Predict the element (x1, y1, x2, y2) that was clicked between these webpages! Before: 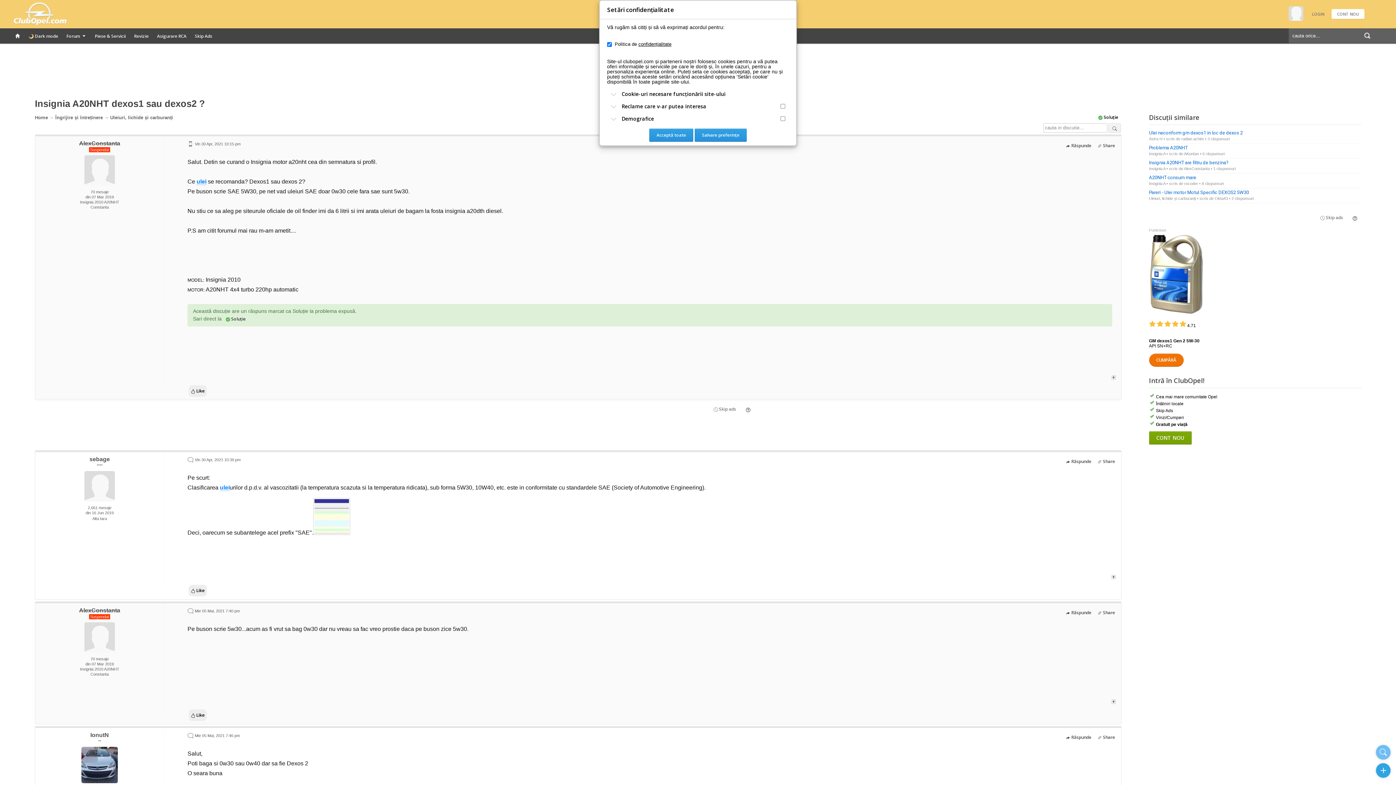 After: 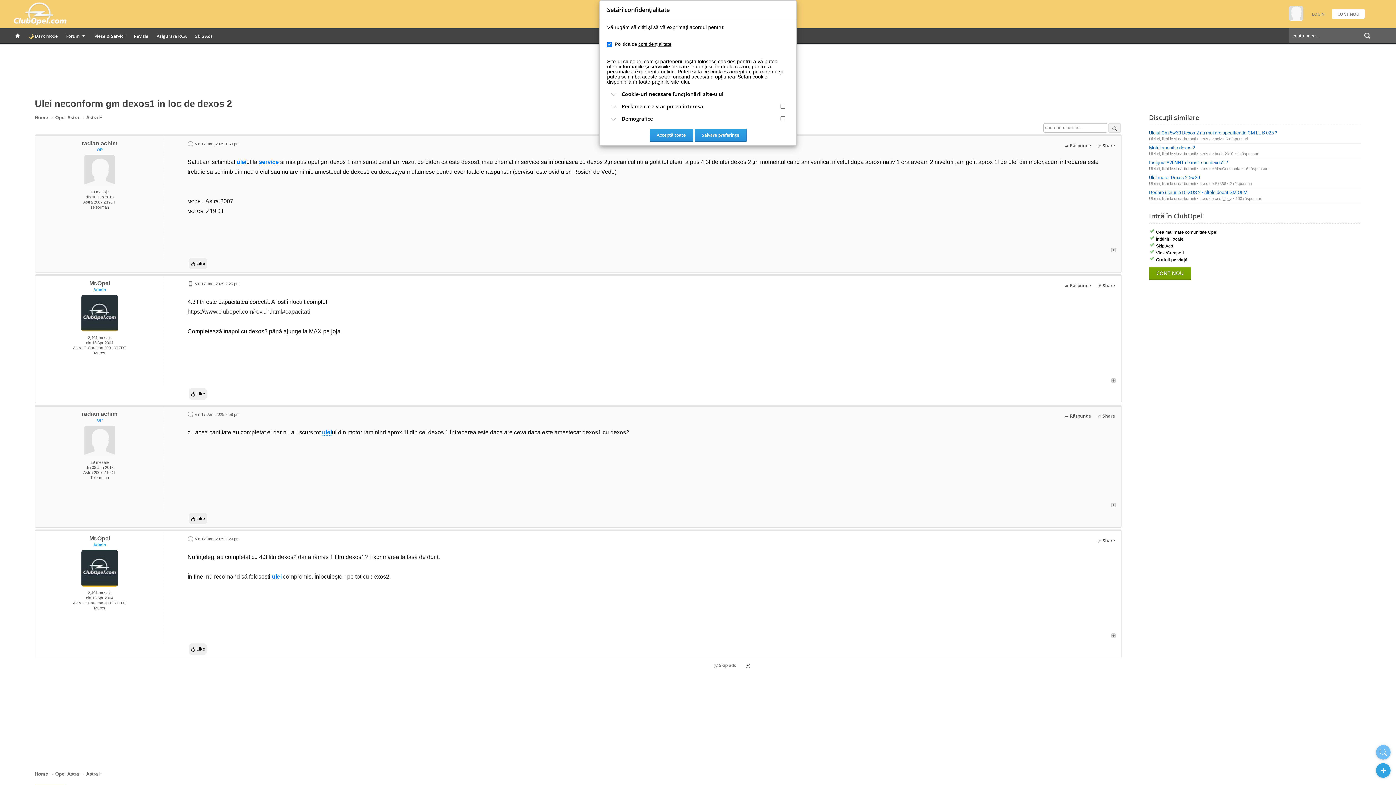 Action: label: Ulei neconform gm dexos1 in loc de dexos 2 bbox: (1149, 130, 1243, 136)